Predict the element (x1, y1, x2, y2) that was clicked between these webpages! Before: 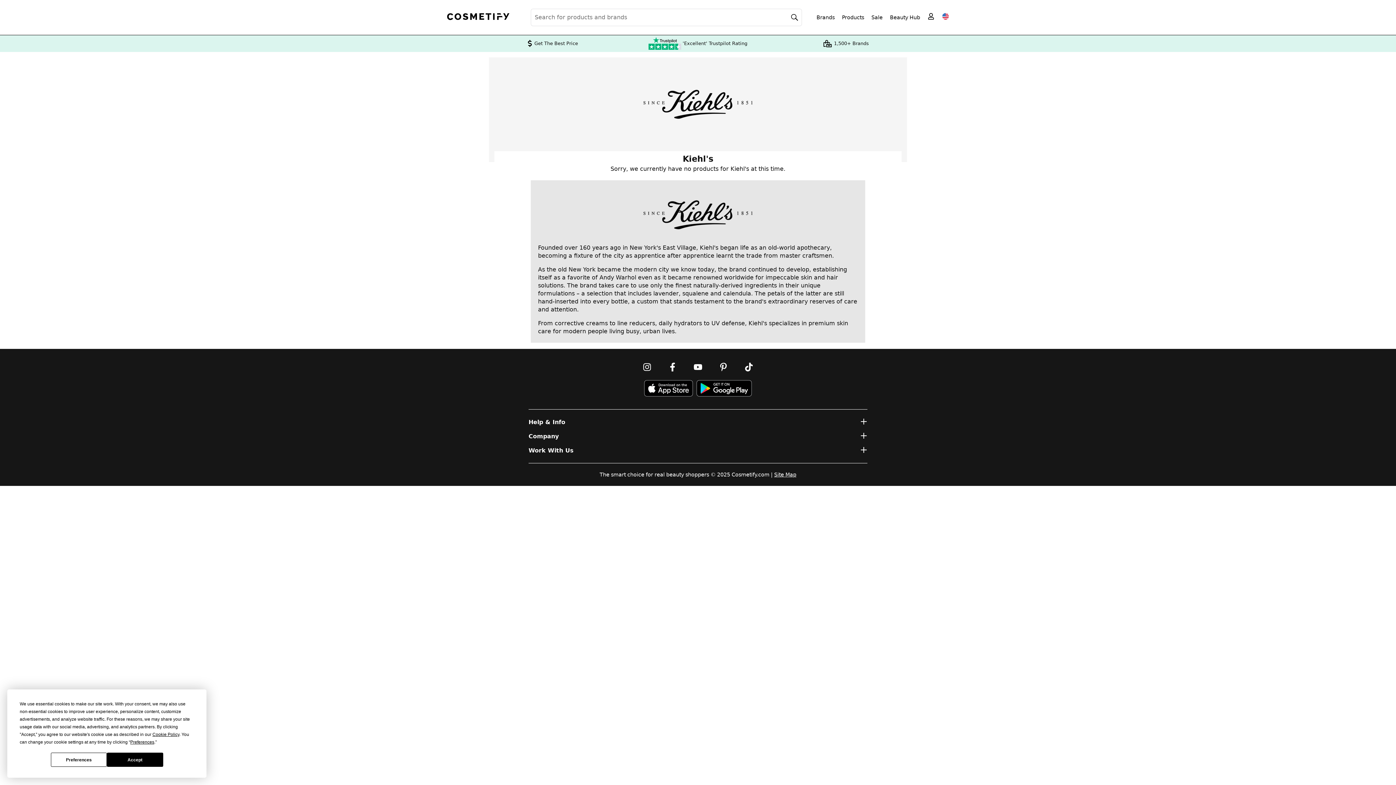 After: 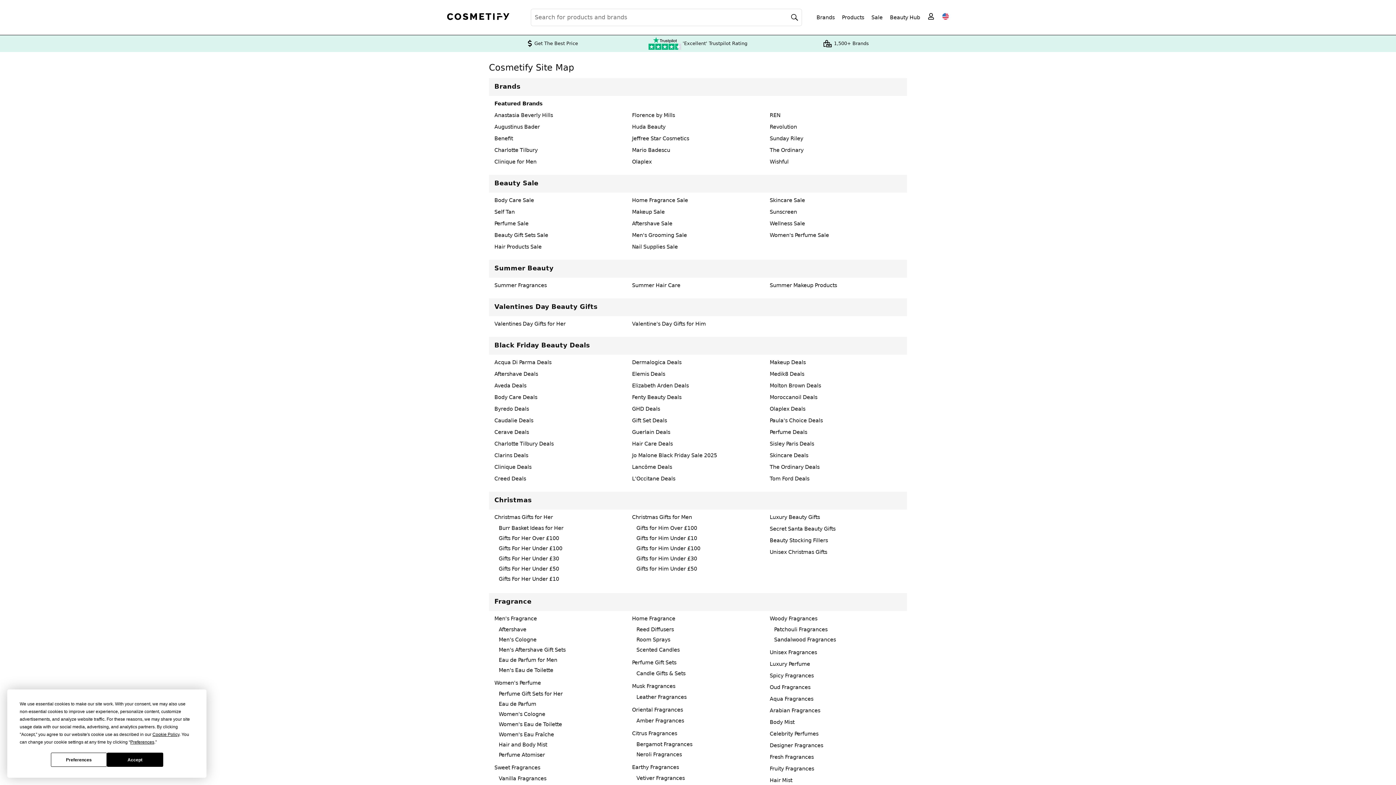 Action: label: Site Map bbox: (771, 472, 796, 477)